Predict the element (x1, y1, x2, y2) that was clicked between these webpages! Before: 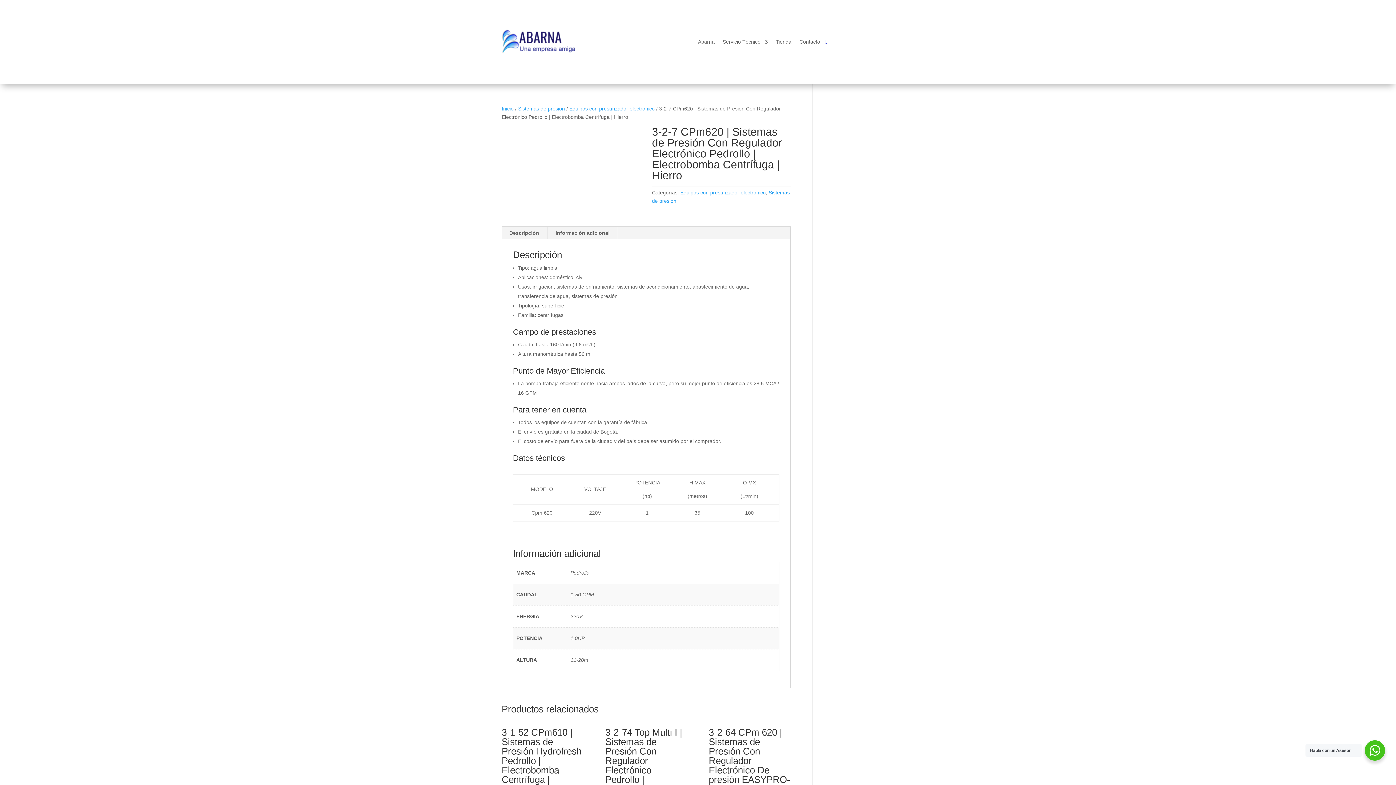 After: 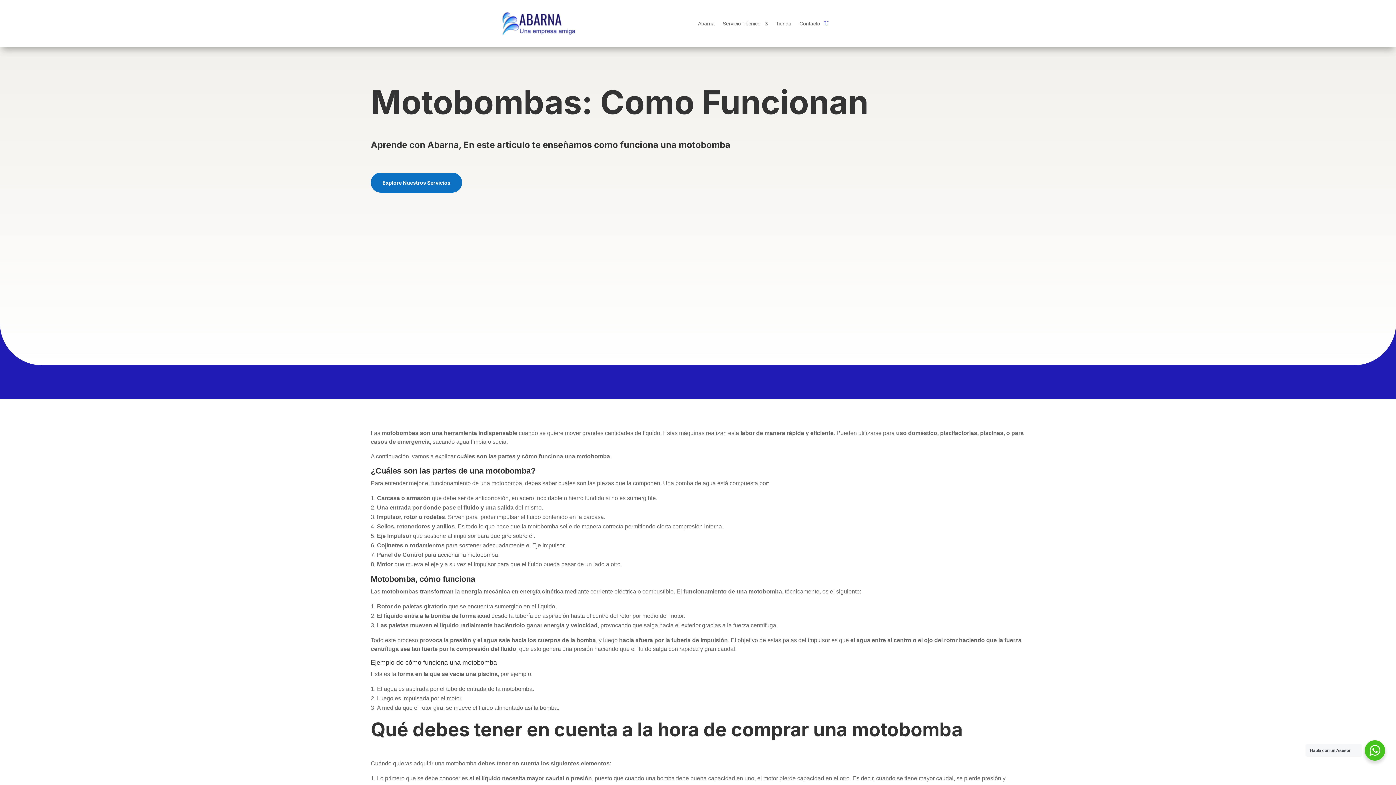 Action: bbox: (698, 27, 714, 55) label: Abarna